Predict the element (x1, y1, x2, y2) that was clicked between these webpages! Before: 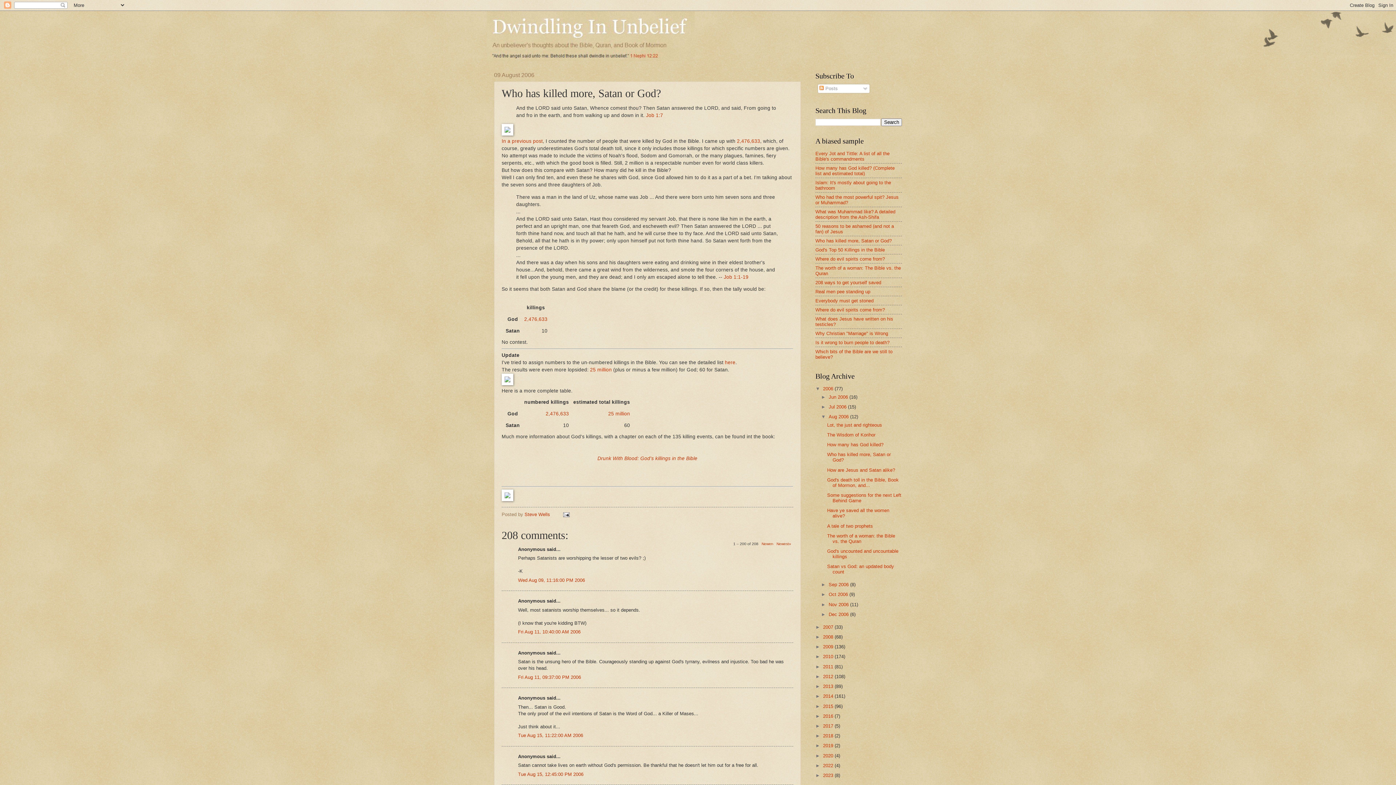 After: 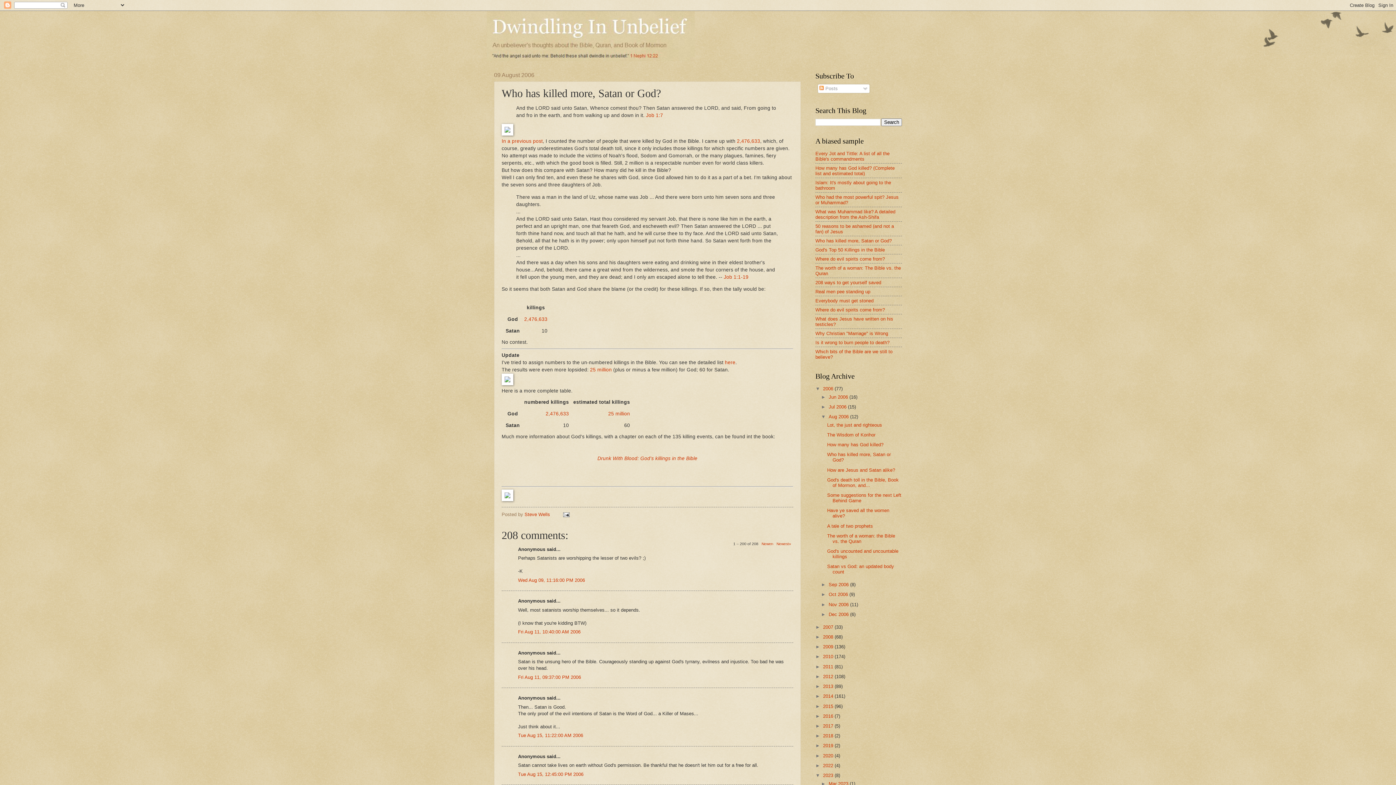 Action: label: ►   bbox: (815, 773, 823, 778)